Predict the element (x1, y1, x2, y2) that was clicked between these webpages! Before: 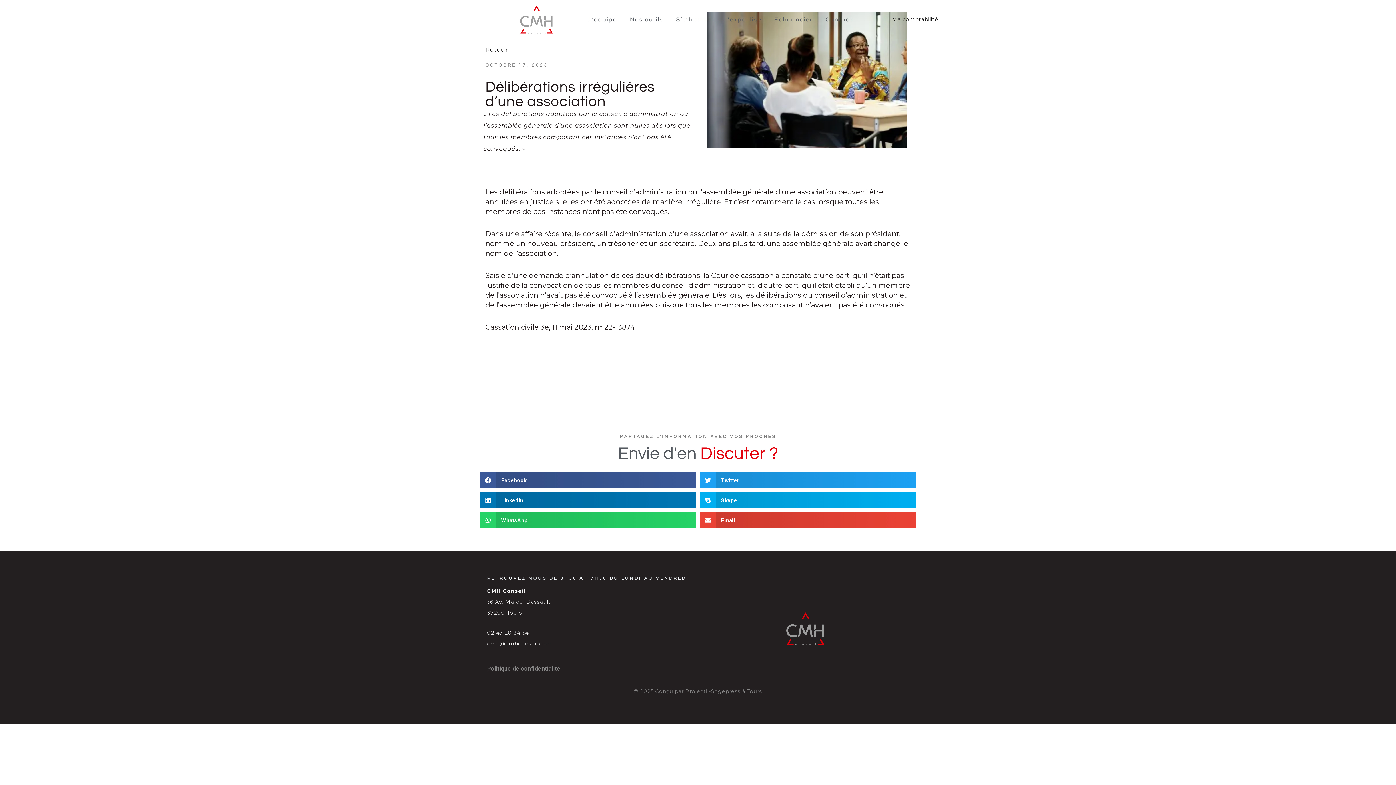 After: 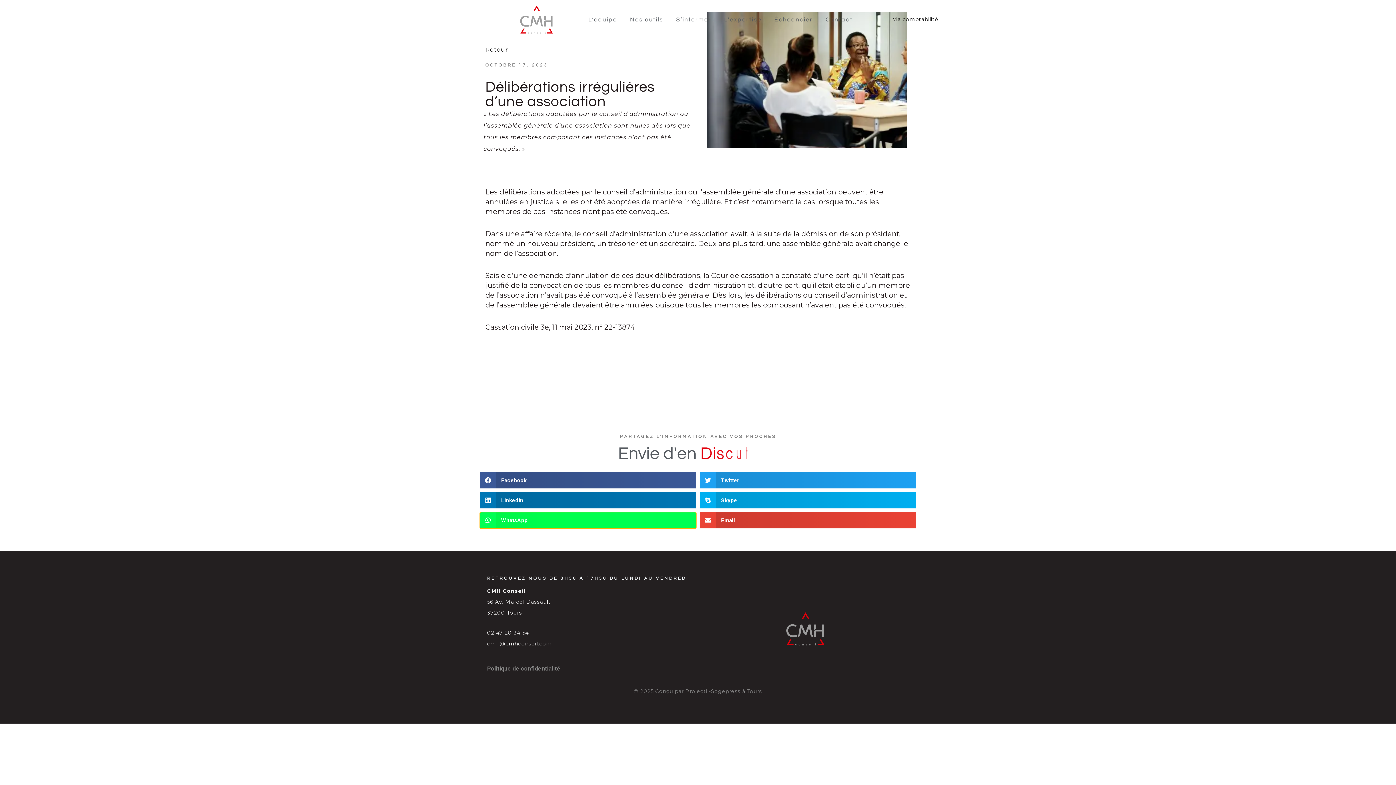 Action: bbox: (480, 512, 696, 528) label: Partager sur whatsapp